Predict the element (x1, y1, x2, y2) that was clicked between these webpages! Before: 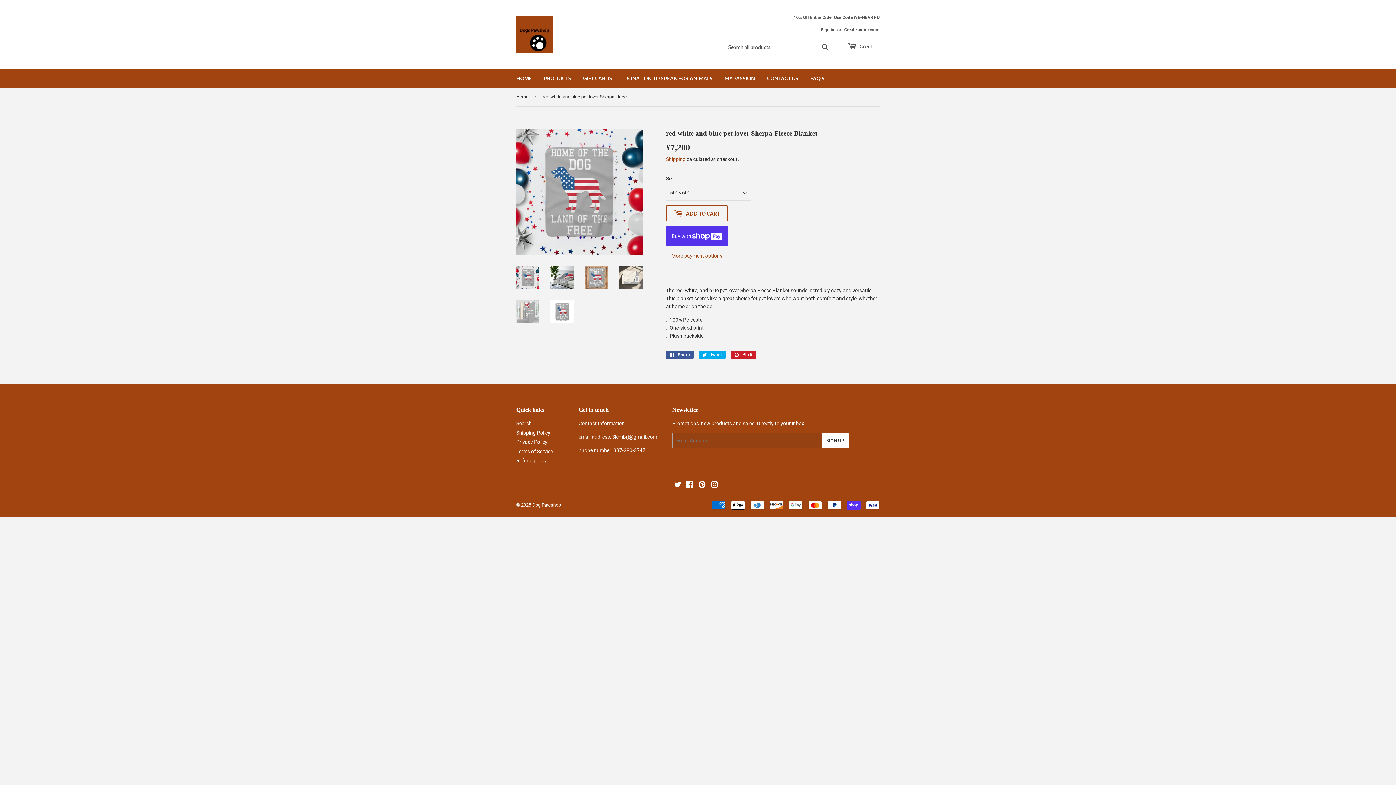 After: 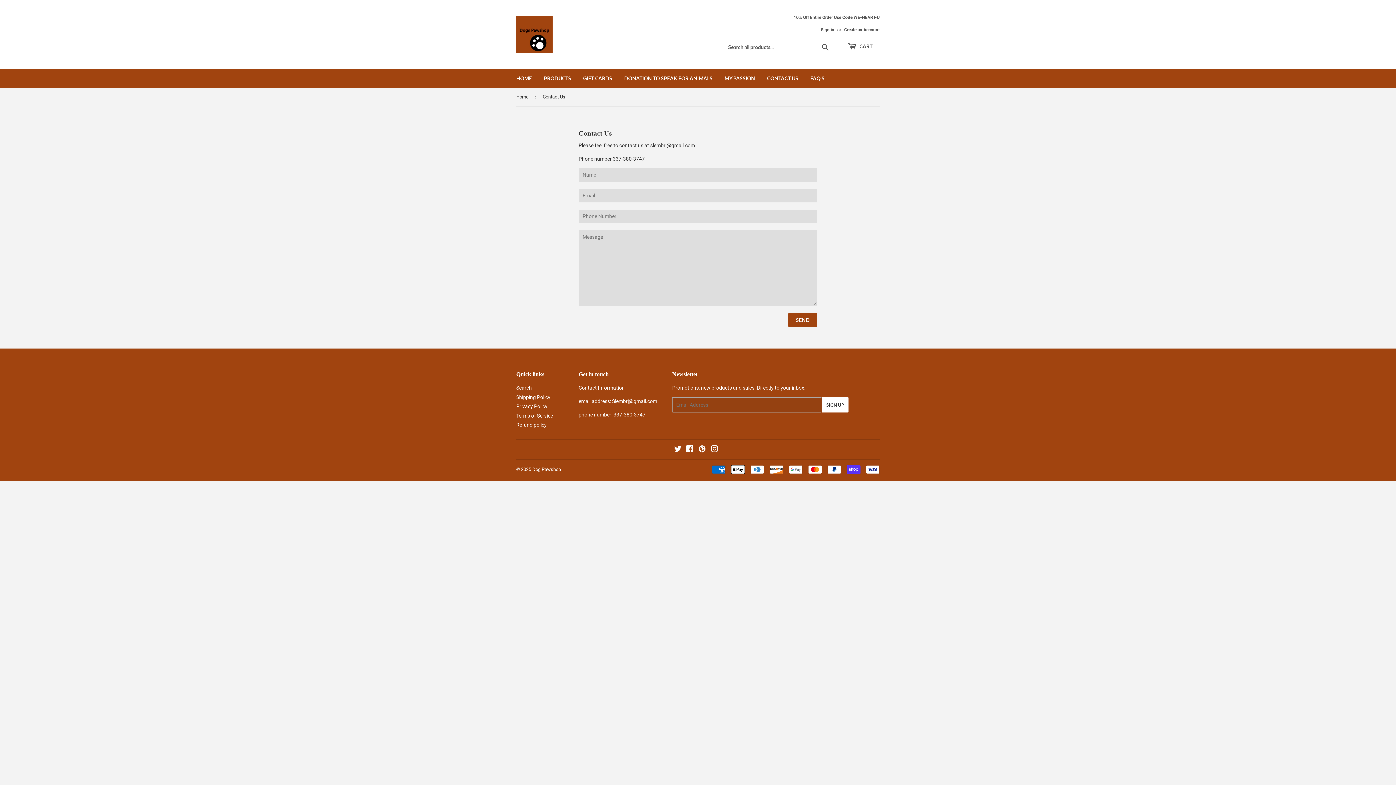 Action: label: CONTACT US bbox: (761, 69, 804, 88)